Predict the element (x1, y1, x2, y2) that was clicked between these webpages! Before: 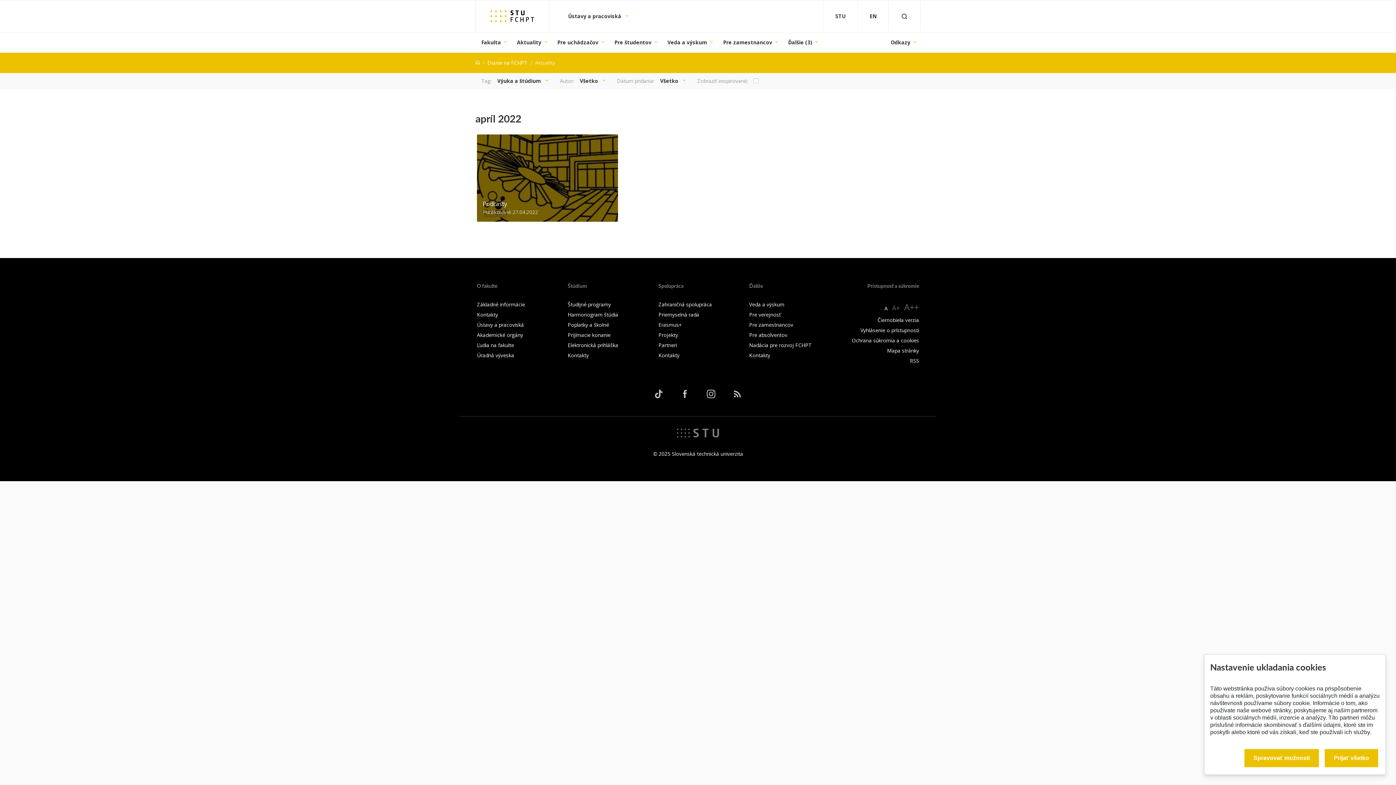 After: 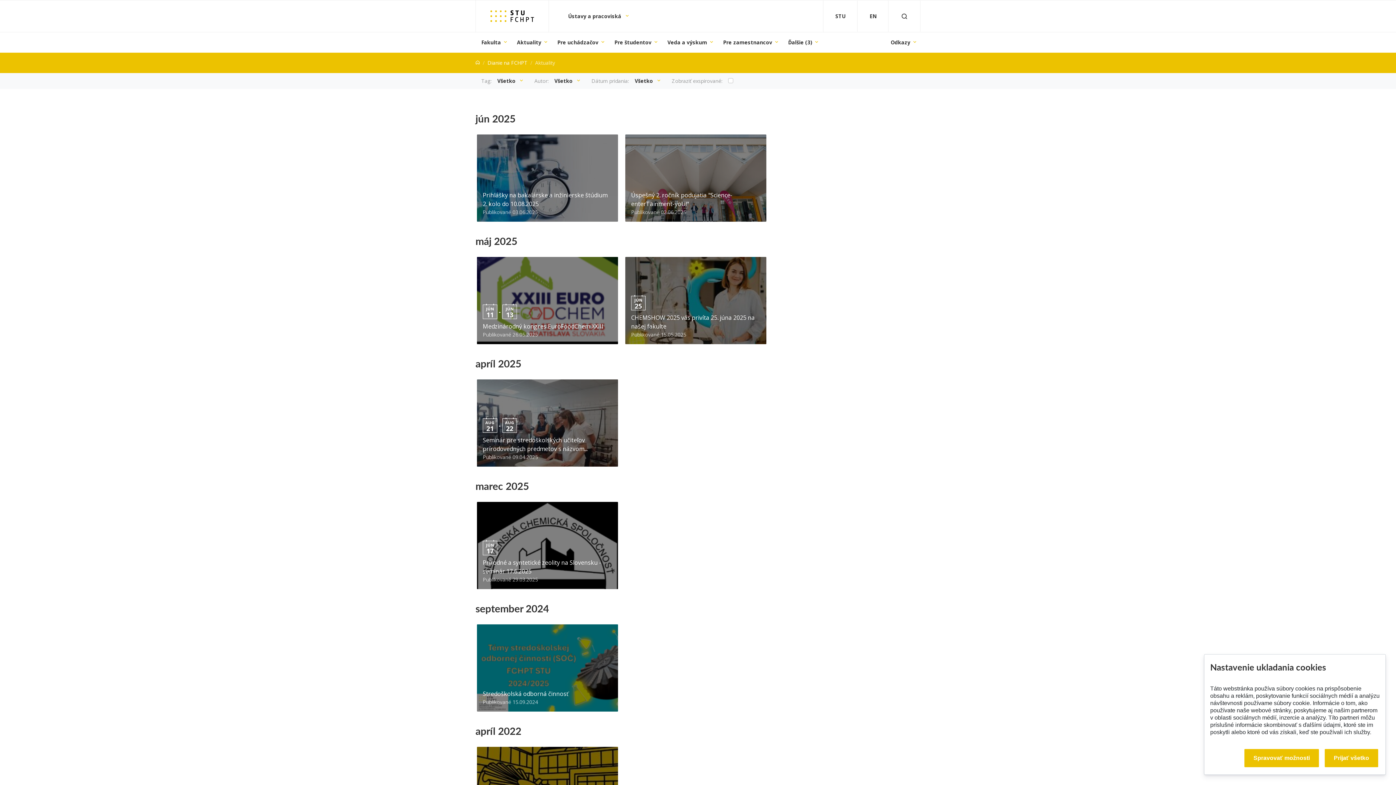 Action: bbox: (884, 304, 887, 313) label: A